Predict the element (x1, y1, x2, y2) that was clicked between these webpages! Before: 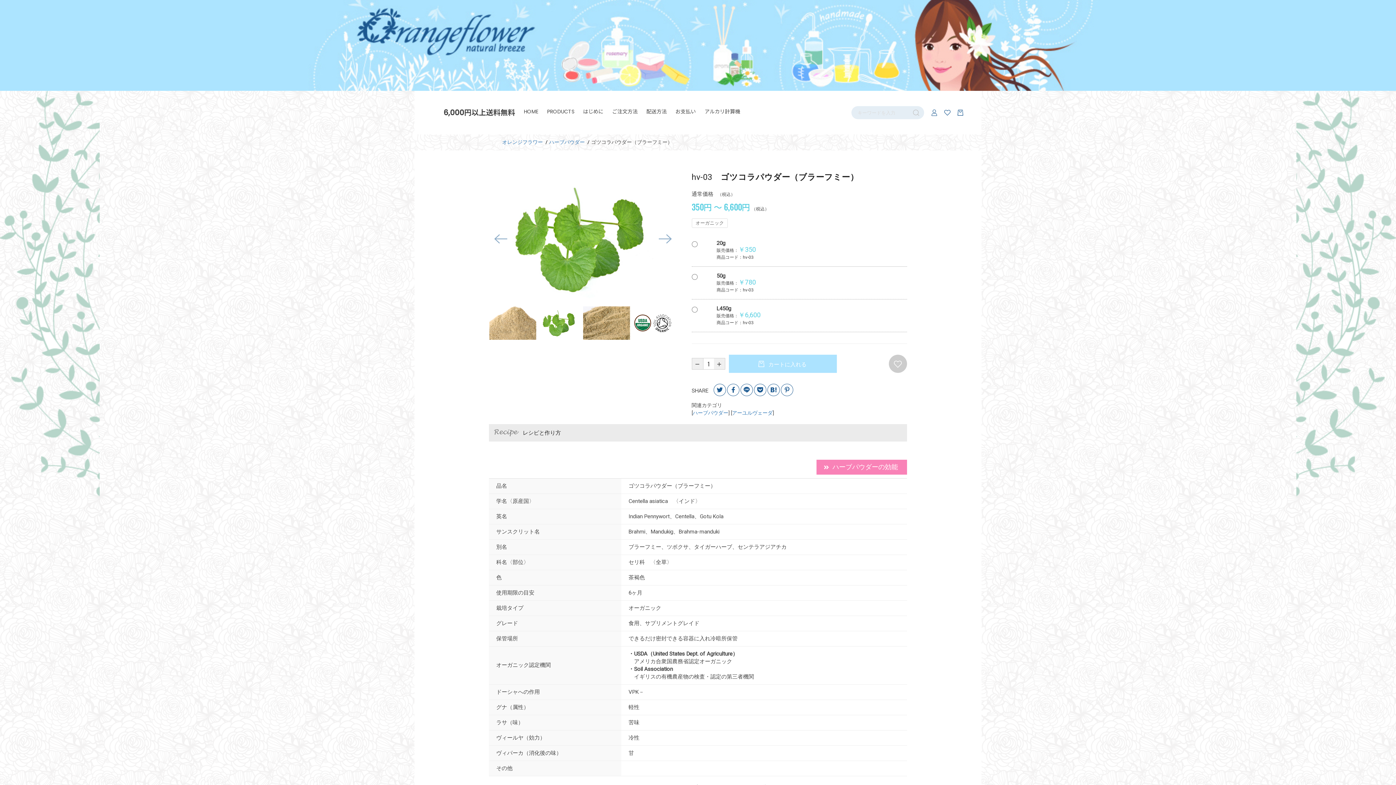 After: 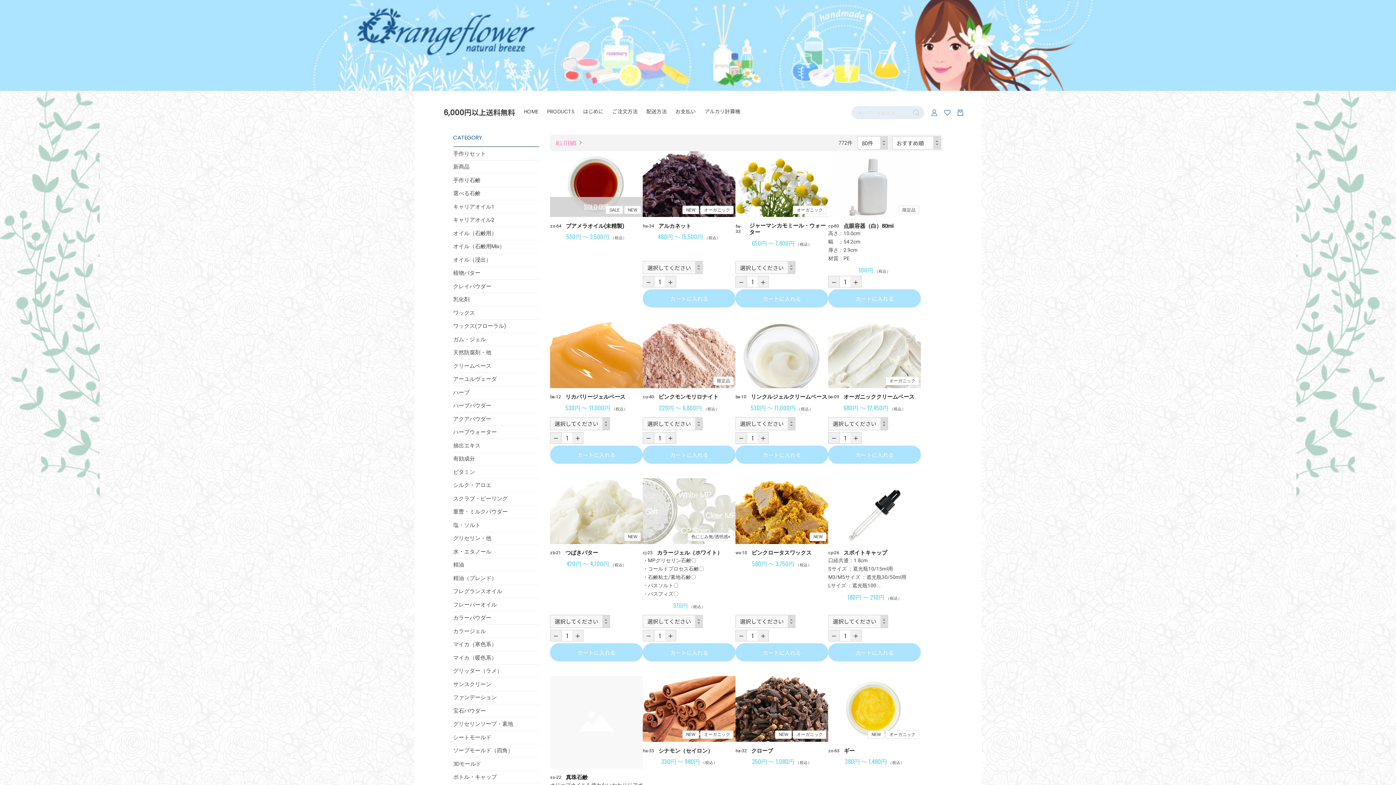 Action: bbox: (909, 106, 922, 119)